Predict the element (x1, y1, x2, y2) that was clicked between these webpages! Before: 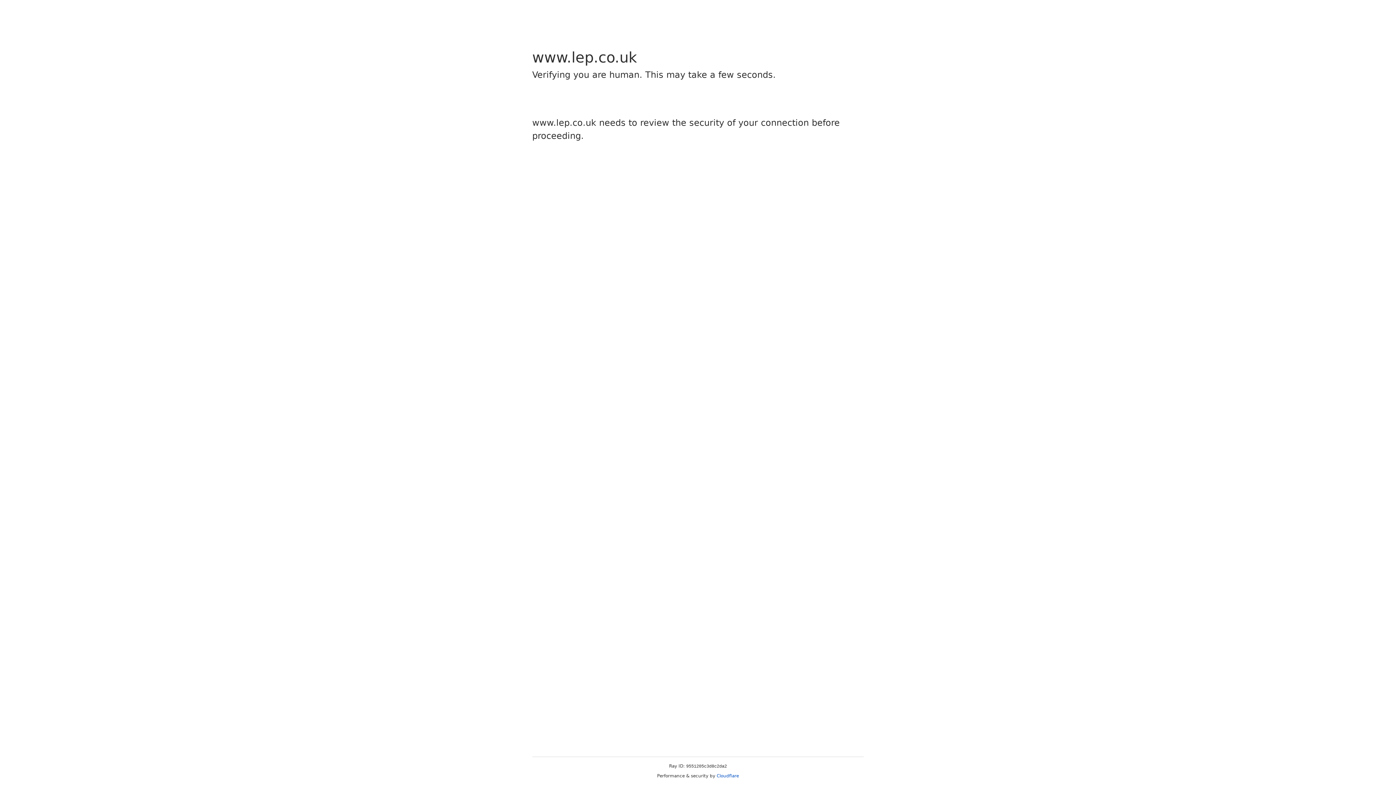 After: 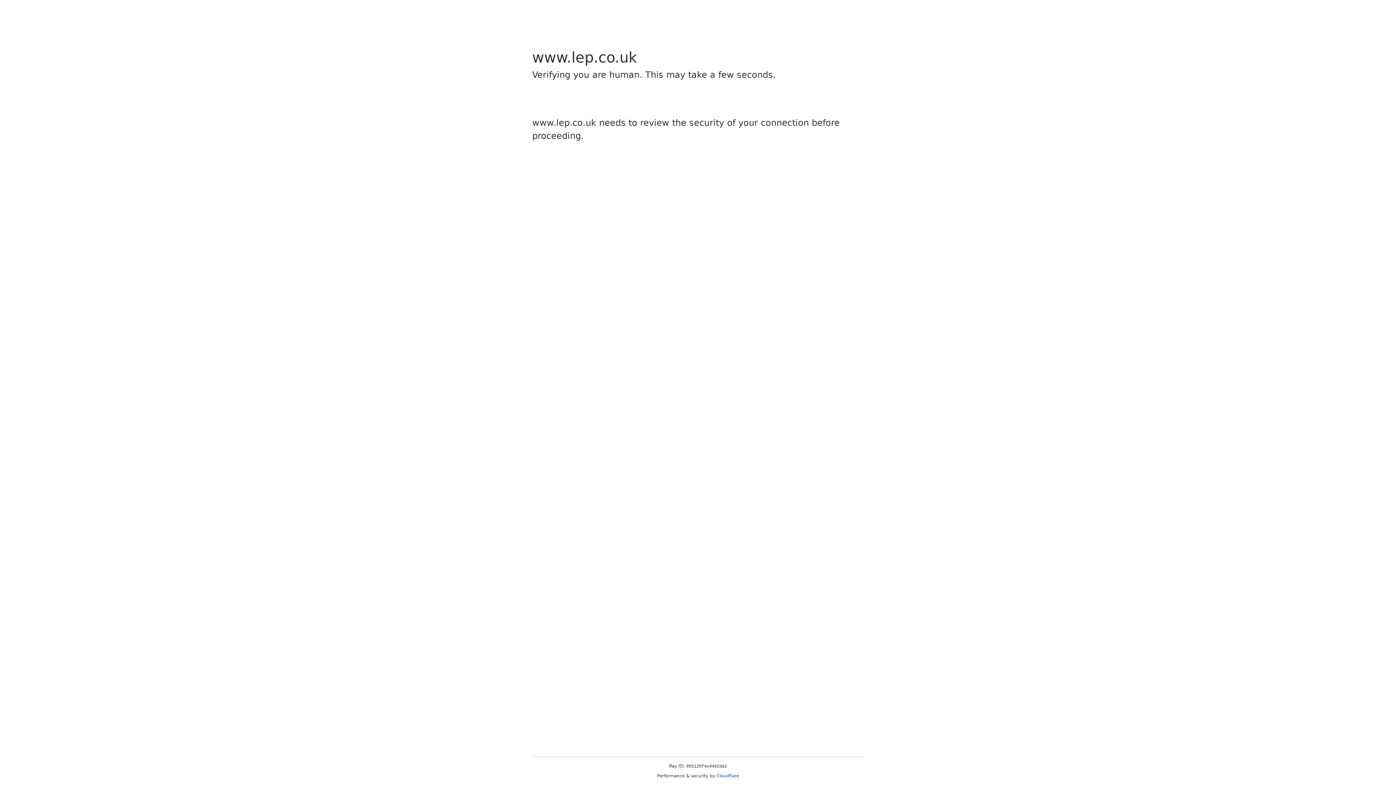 Action: label: Cloudflare bbox: (716, 773, 739, 778)